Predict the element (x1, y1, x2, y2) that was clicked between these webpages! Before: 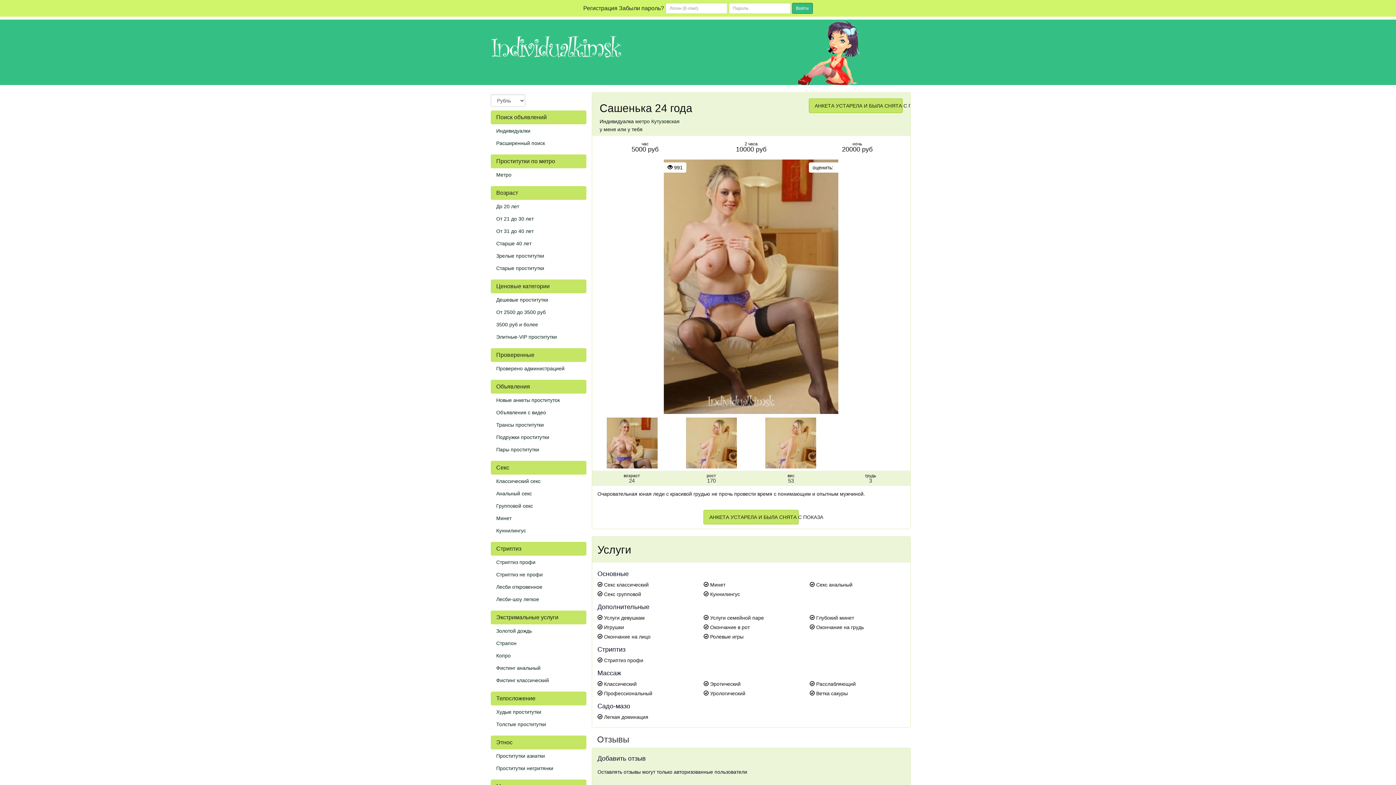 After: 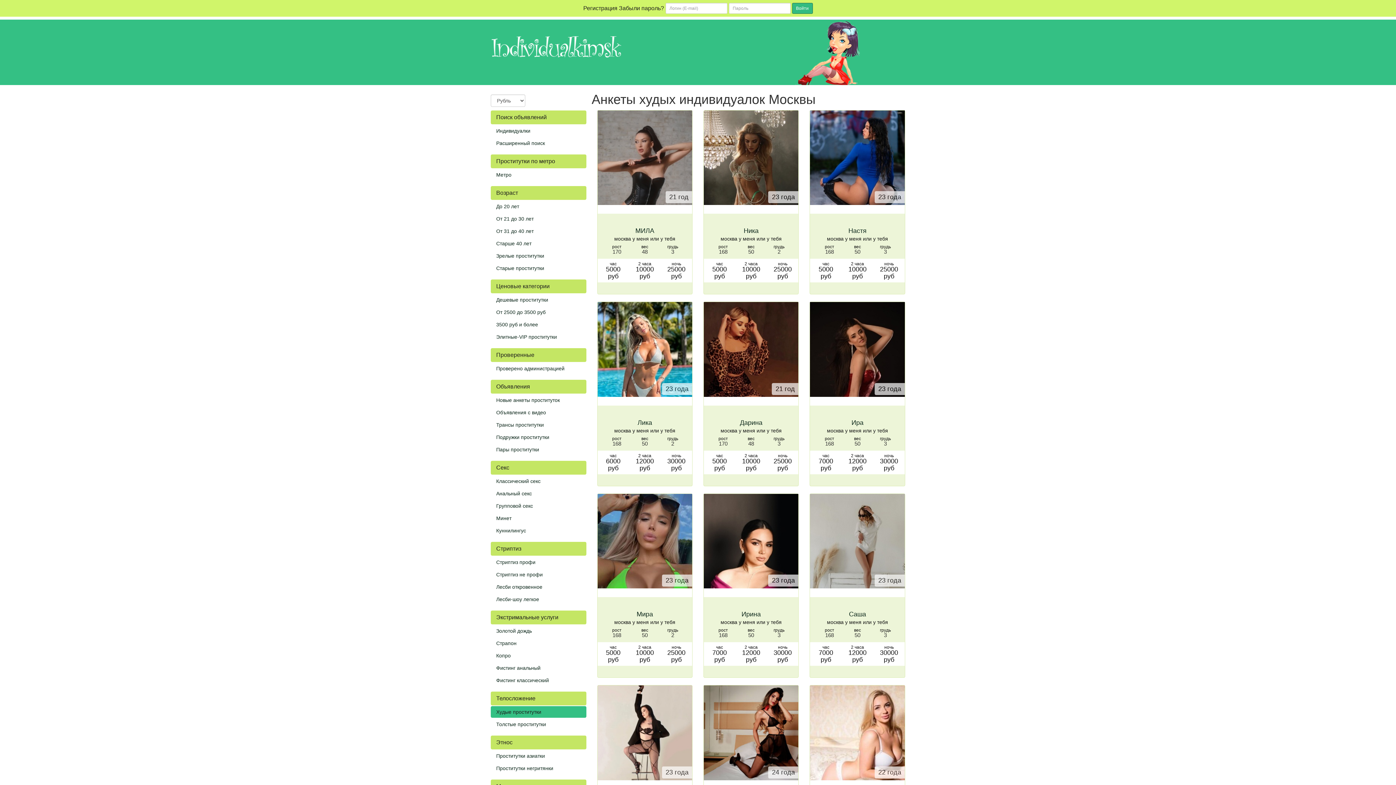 Action: bbox: (490, 706, 586, 718) label: Худые проститутки